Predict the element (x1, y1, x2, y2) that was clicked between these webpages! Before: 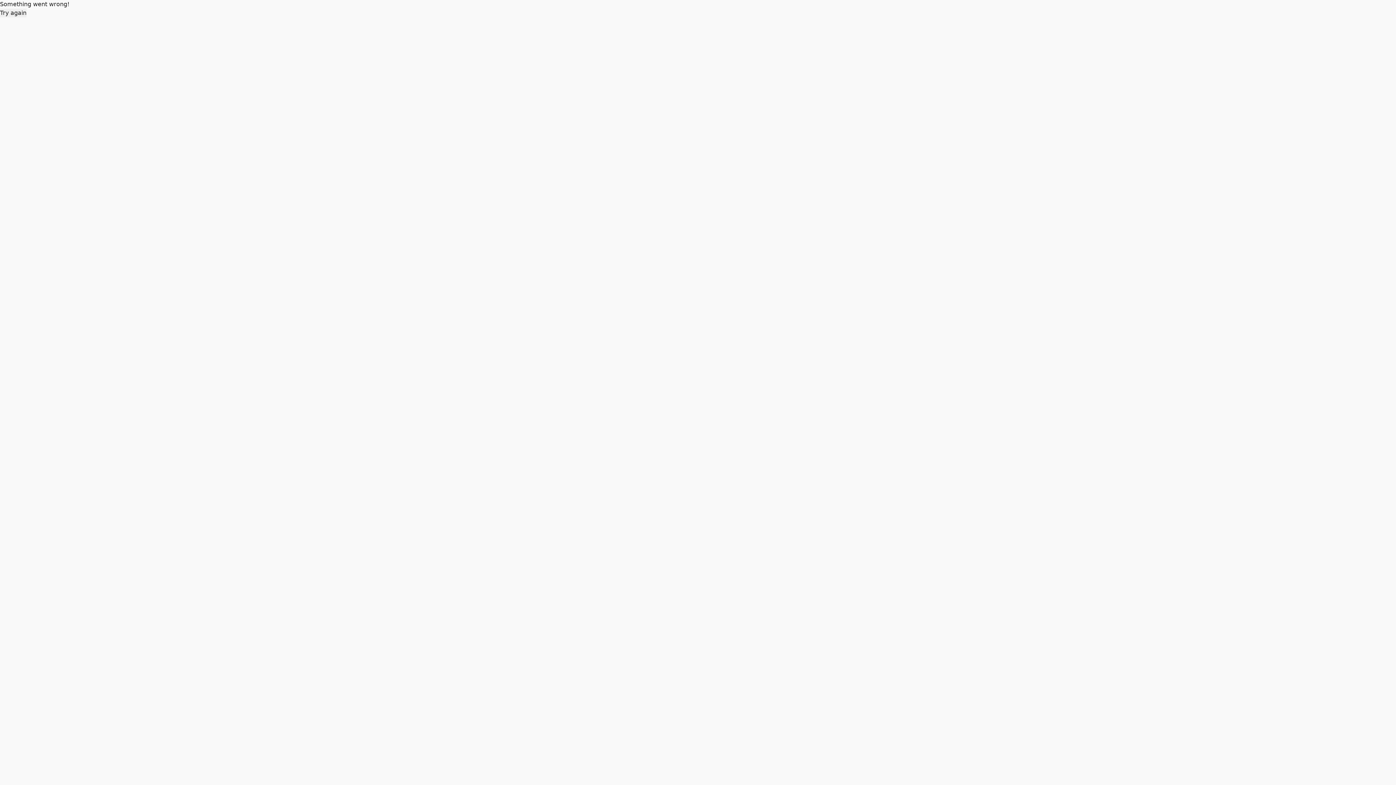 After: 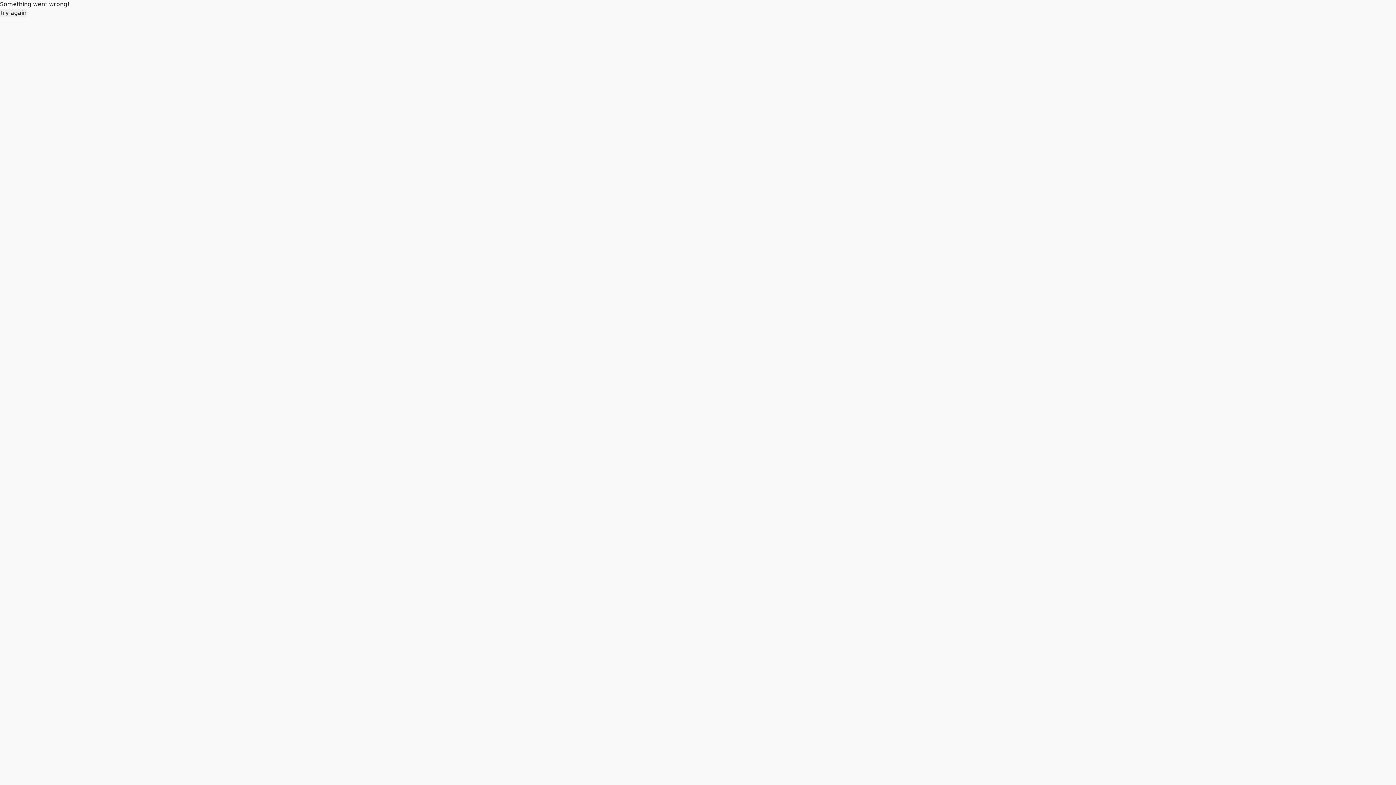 Action: bbox: (0, 8, 26, 17) label: Try again